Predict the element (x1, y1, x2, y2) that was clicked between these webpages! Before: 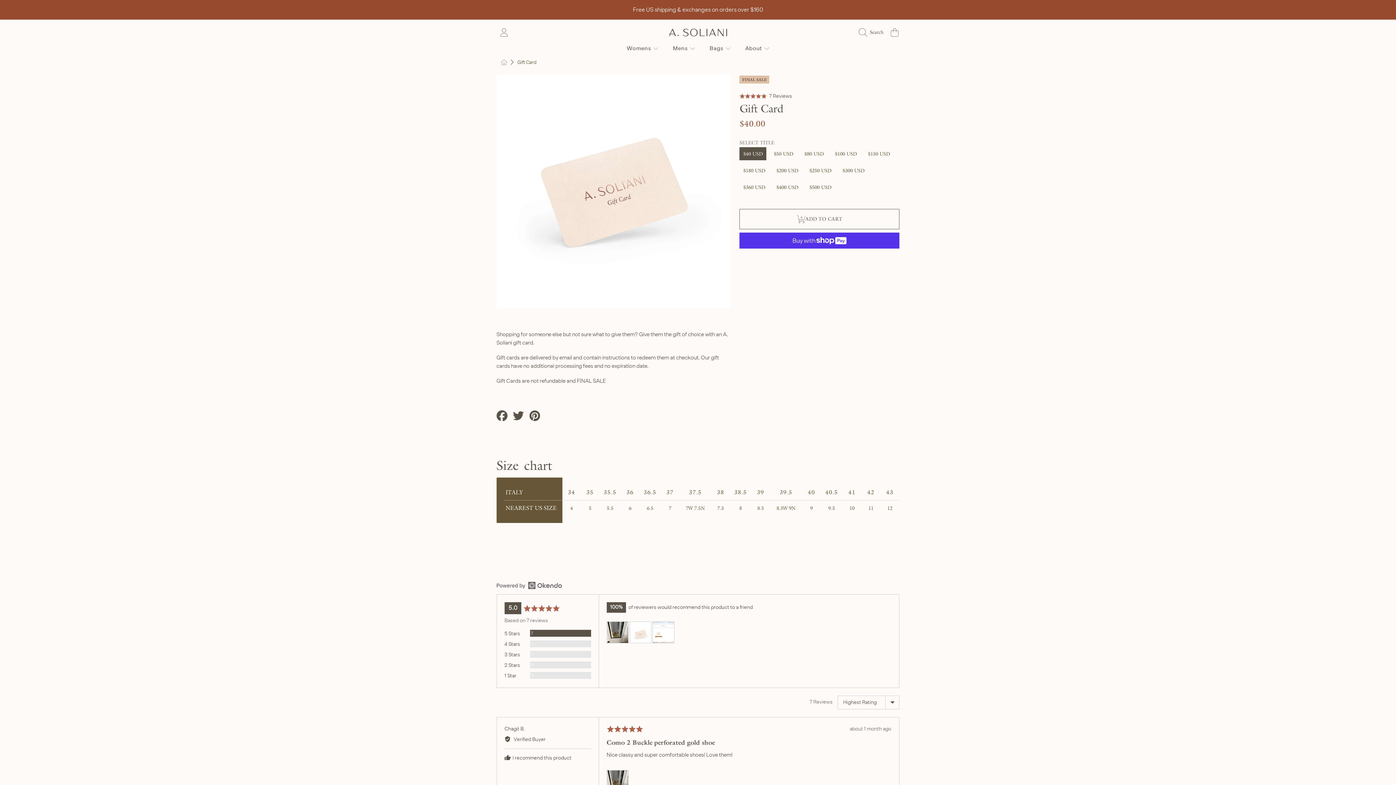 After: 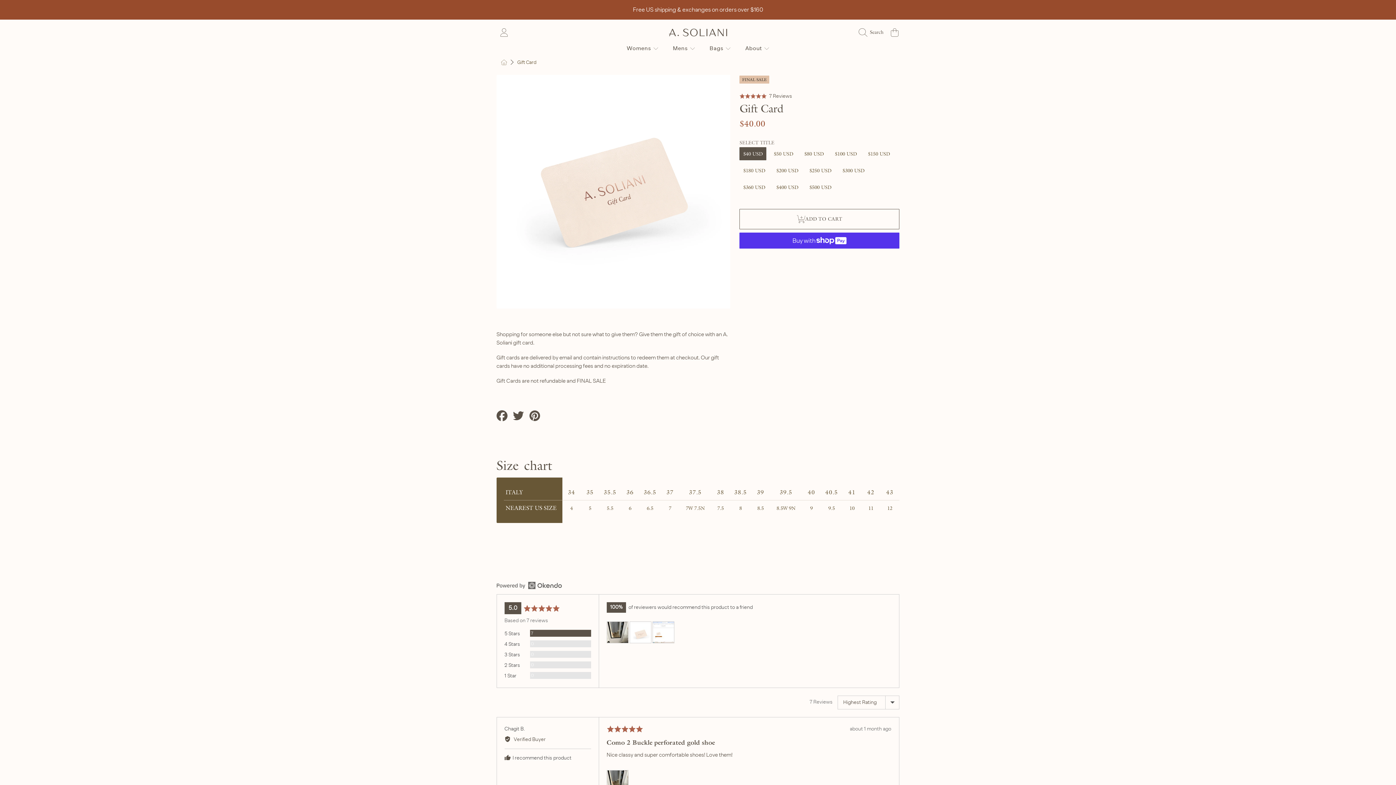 Action: label: Gift Card bbox: (517, 59, 536, 65)